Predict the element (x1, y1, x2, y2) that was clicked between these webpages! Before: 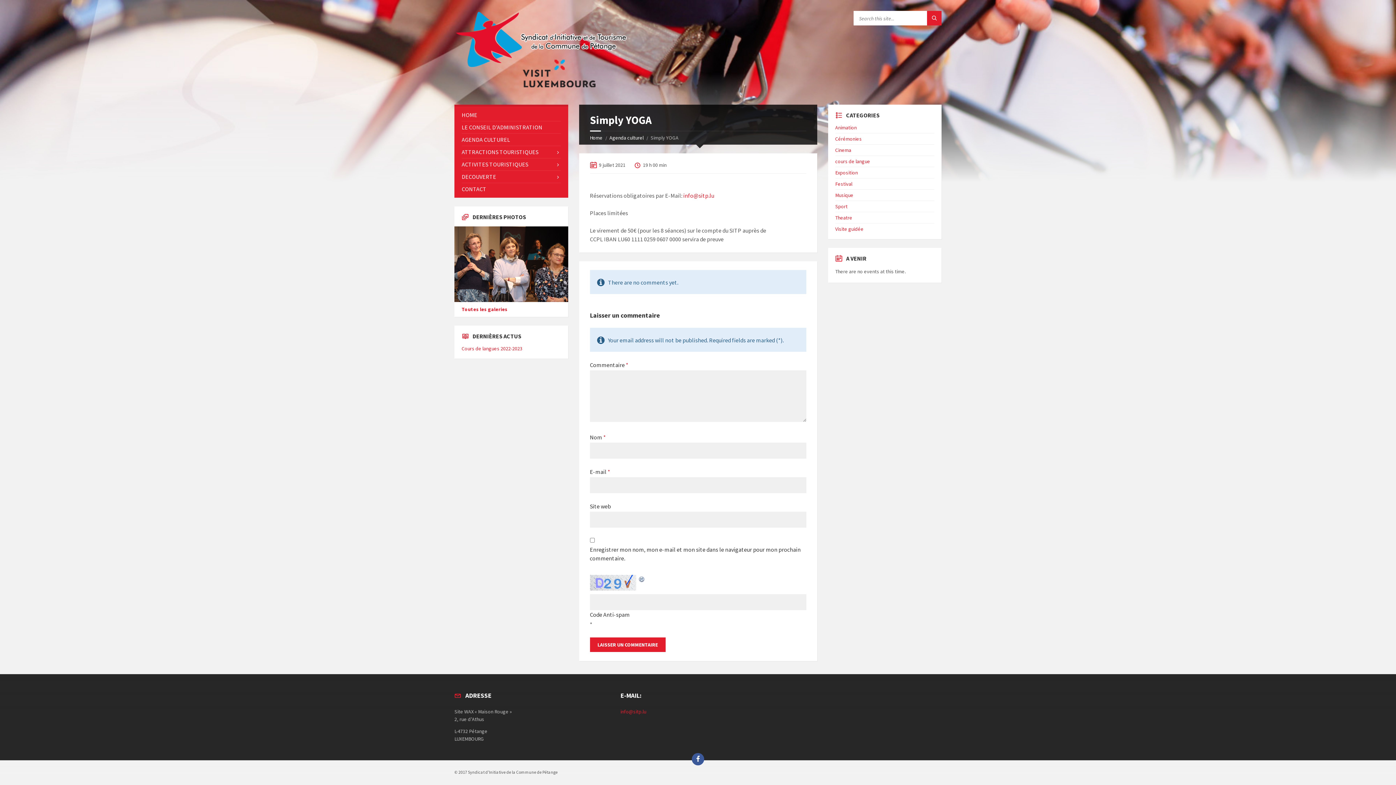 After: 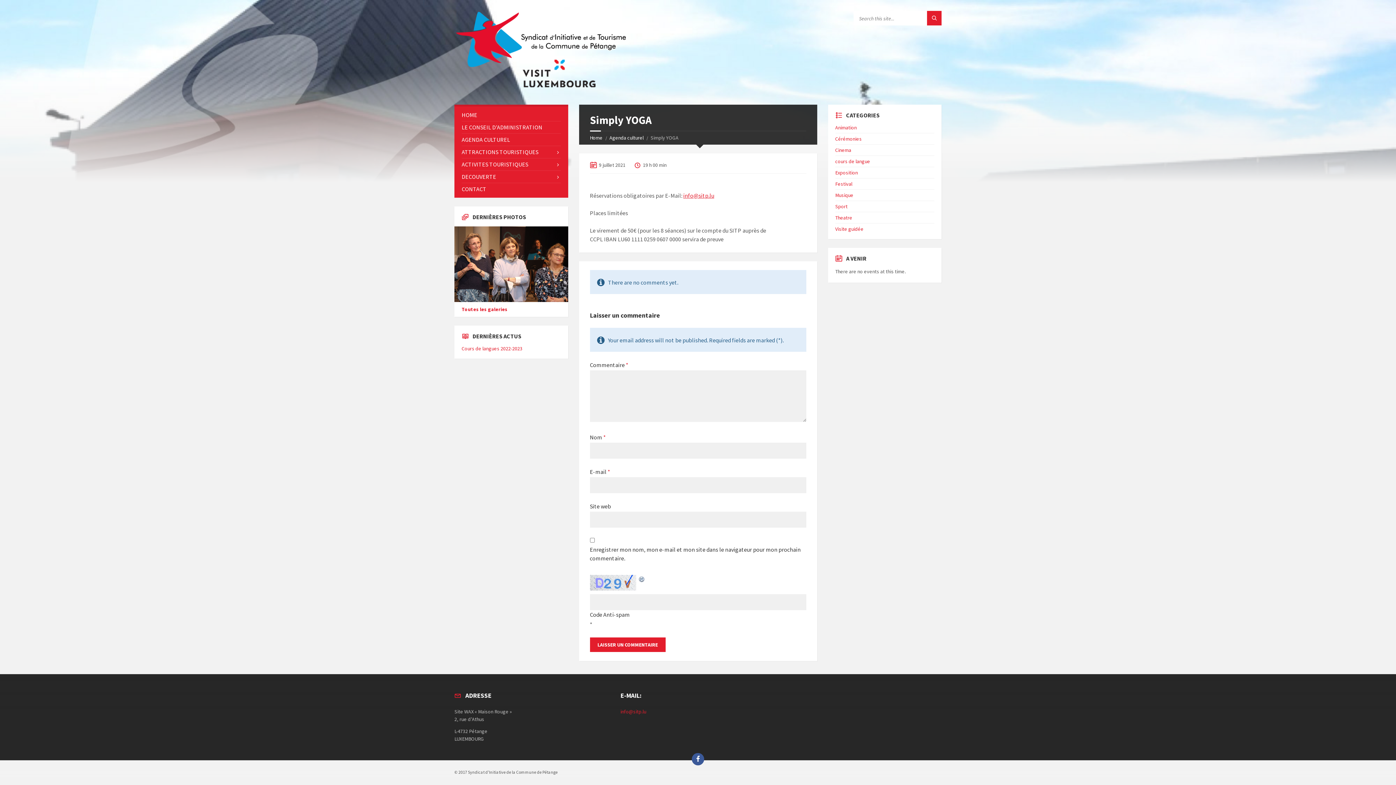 Action: bbox: (683, 192, 714, 199) label: info@sitp.lu